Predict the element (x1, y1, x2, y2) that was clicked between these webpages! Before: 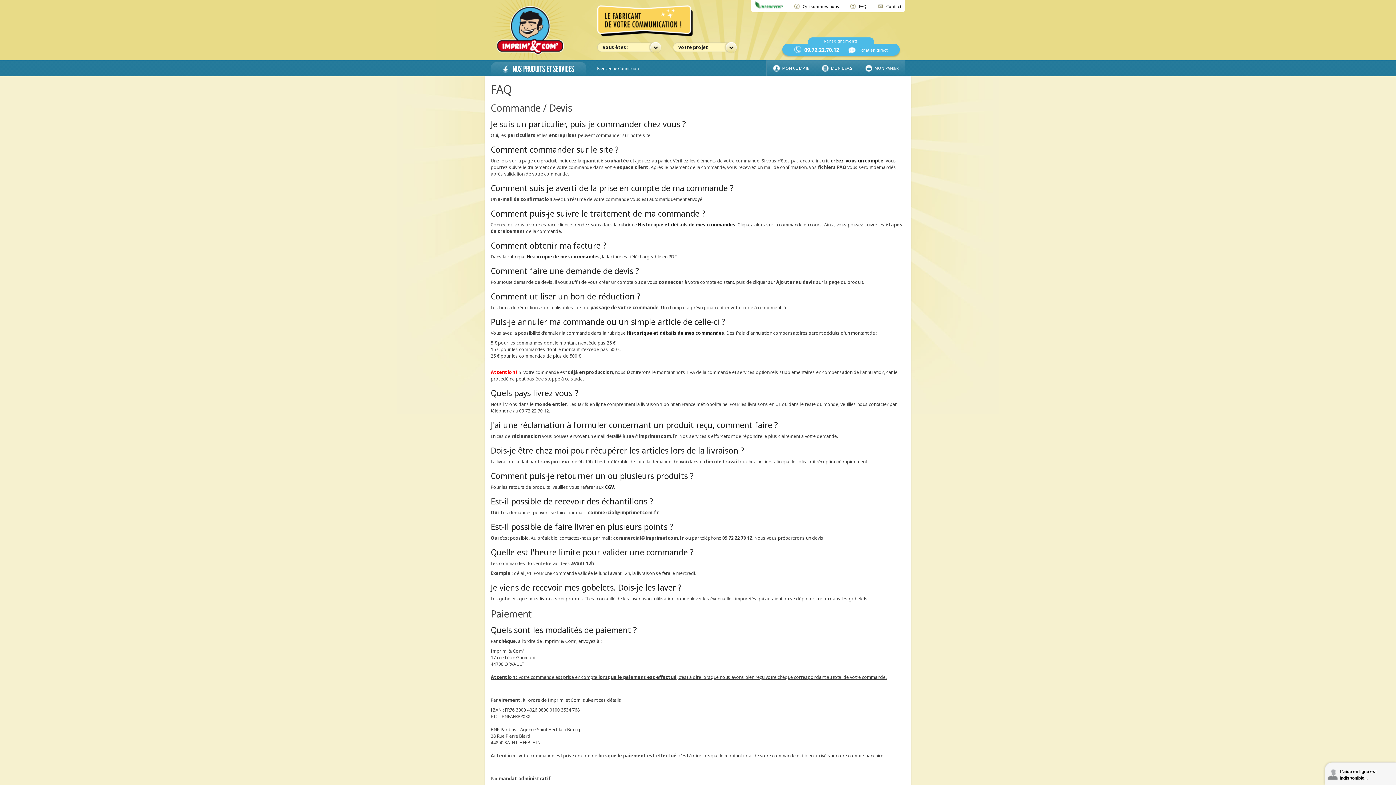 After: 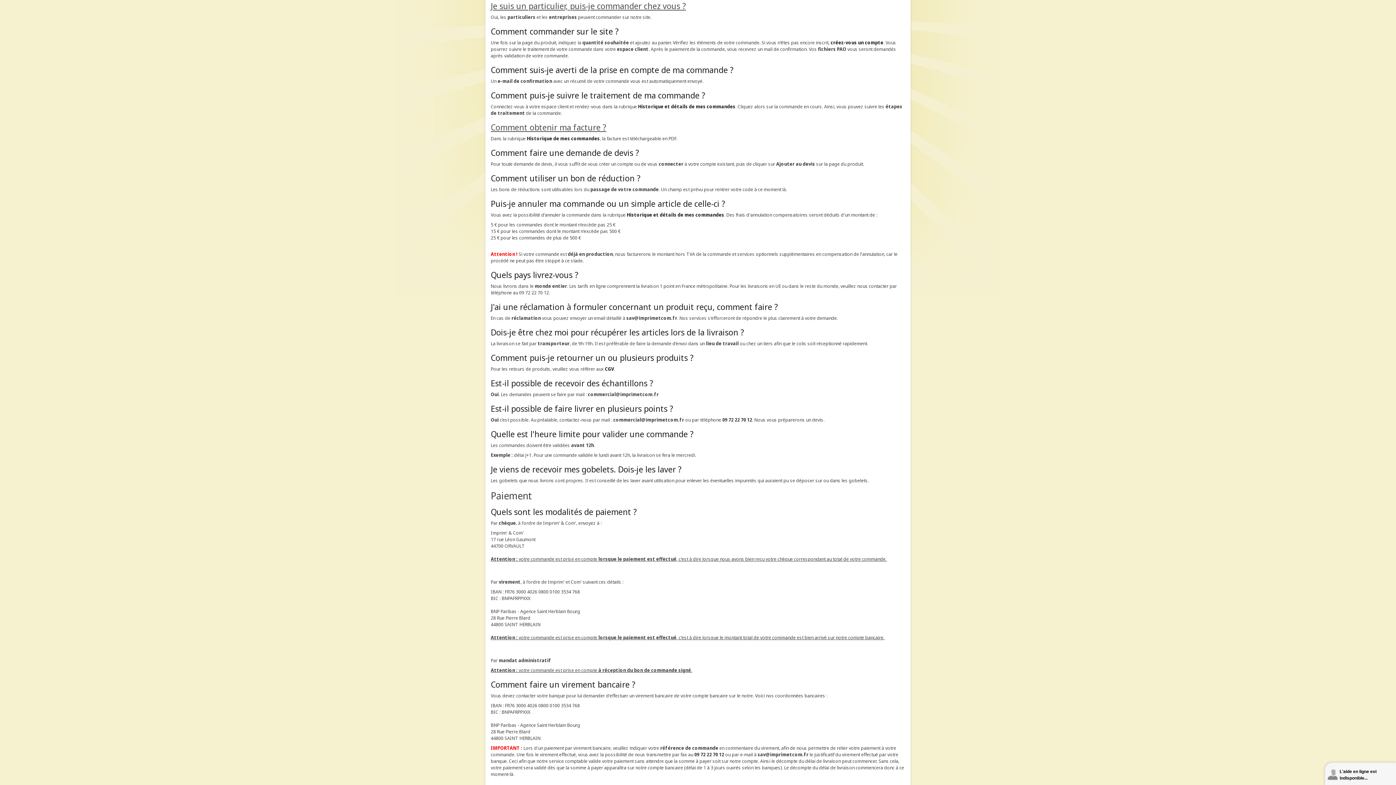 Action: bbox: (490, 118, 686, 129) label: Je suis un particulier, puis-je commander chez vous ?